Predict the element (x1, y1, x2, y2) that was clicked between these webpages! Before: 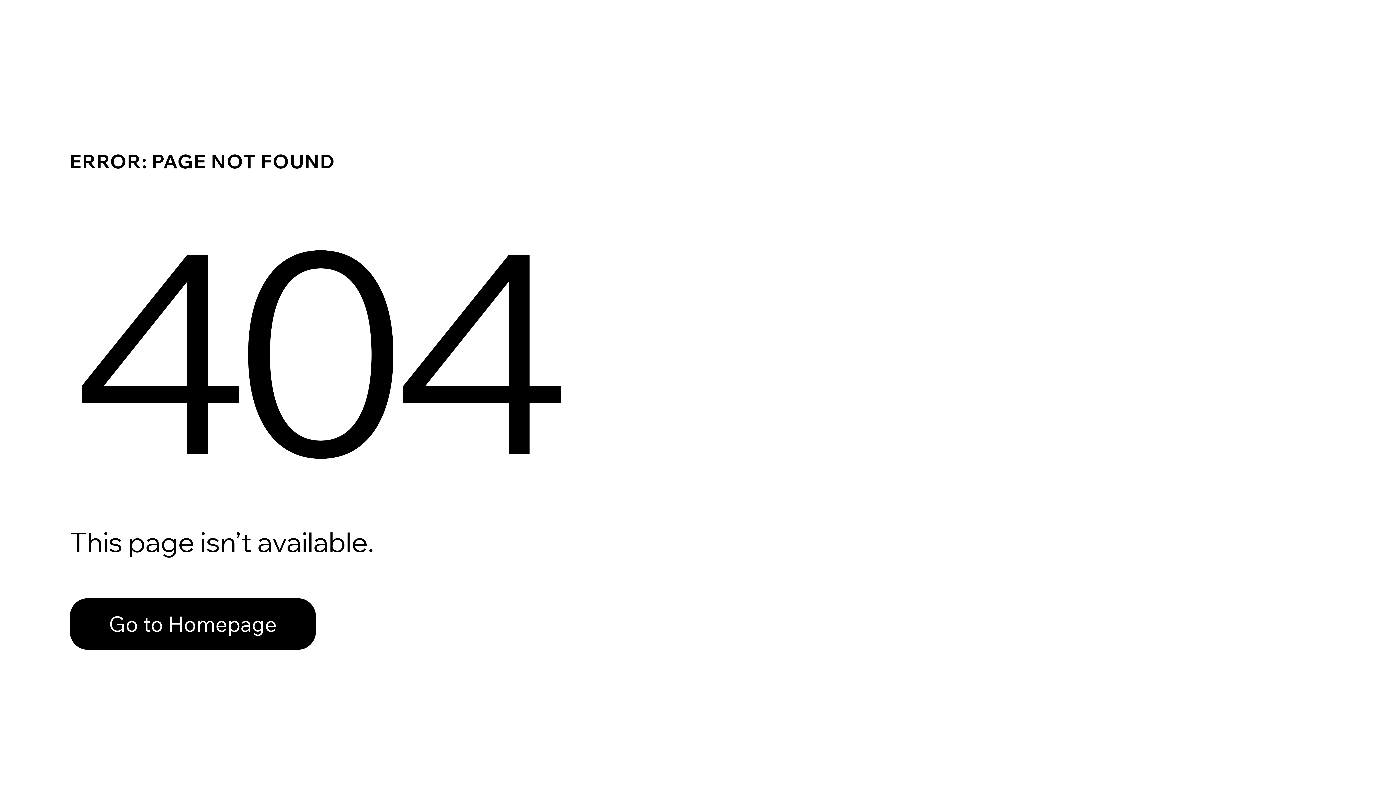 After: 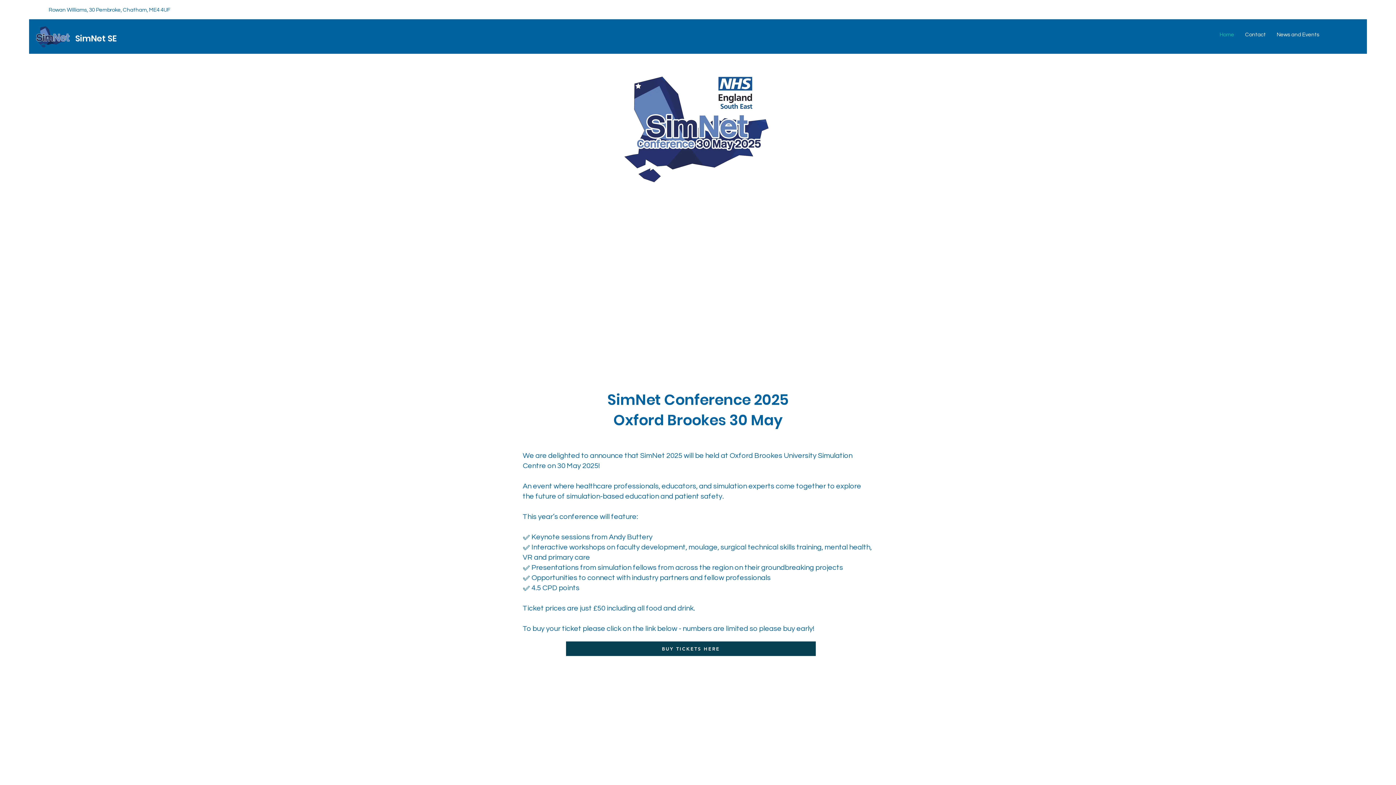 Action: bbox: (69, 598, 316, 650) label: Go to Homepage